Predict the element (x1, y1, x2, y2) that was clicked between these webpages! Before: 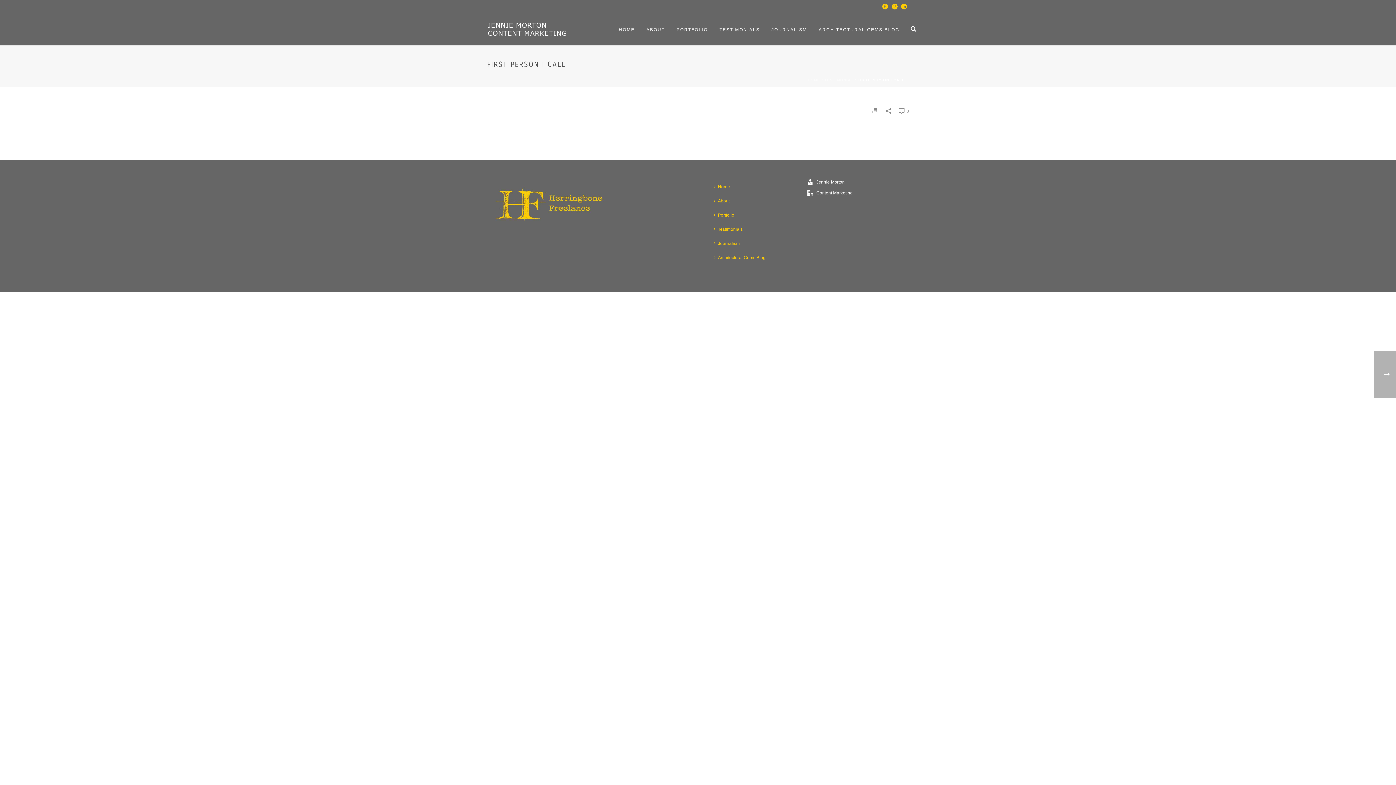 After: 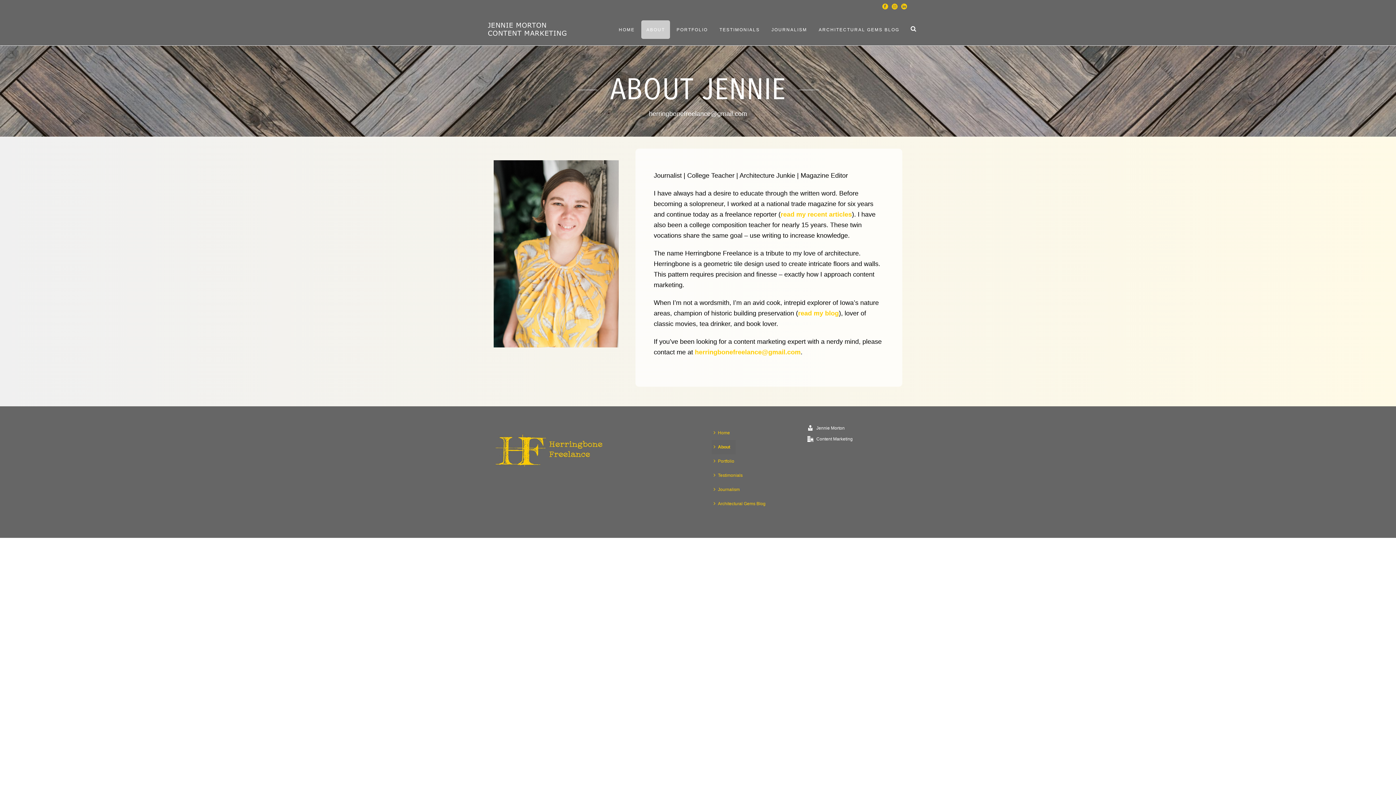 Action: bbox: (711, 194, 735, 208) label: About